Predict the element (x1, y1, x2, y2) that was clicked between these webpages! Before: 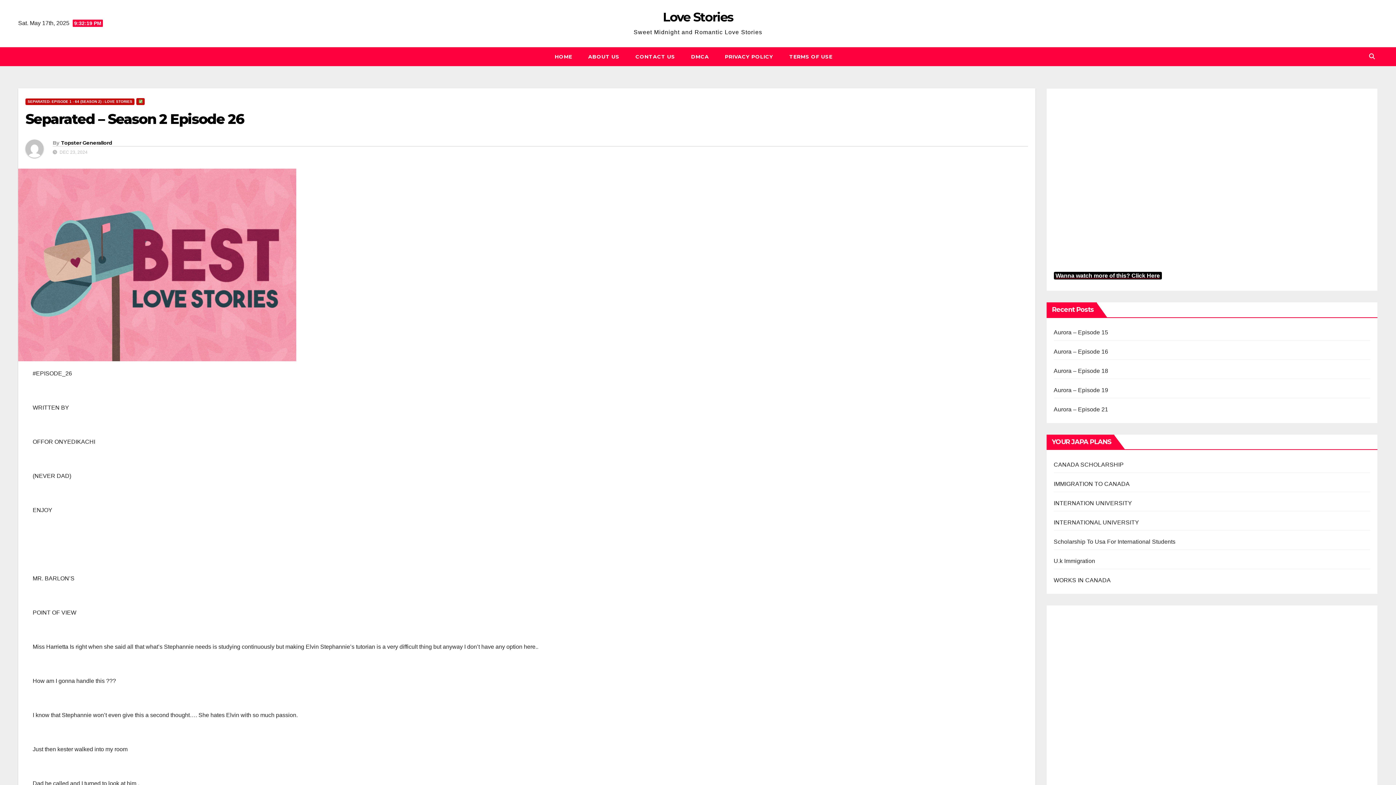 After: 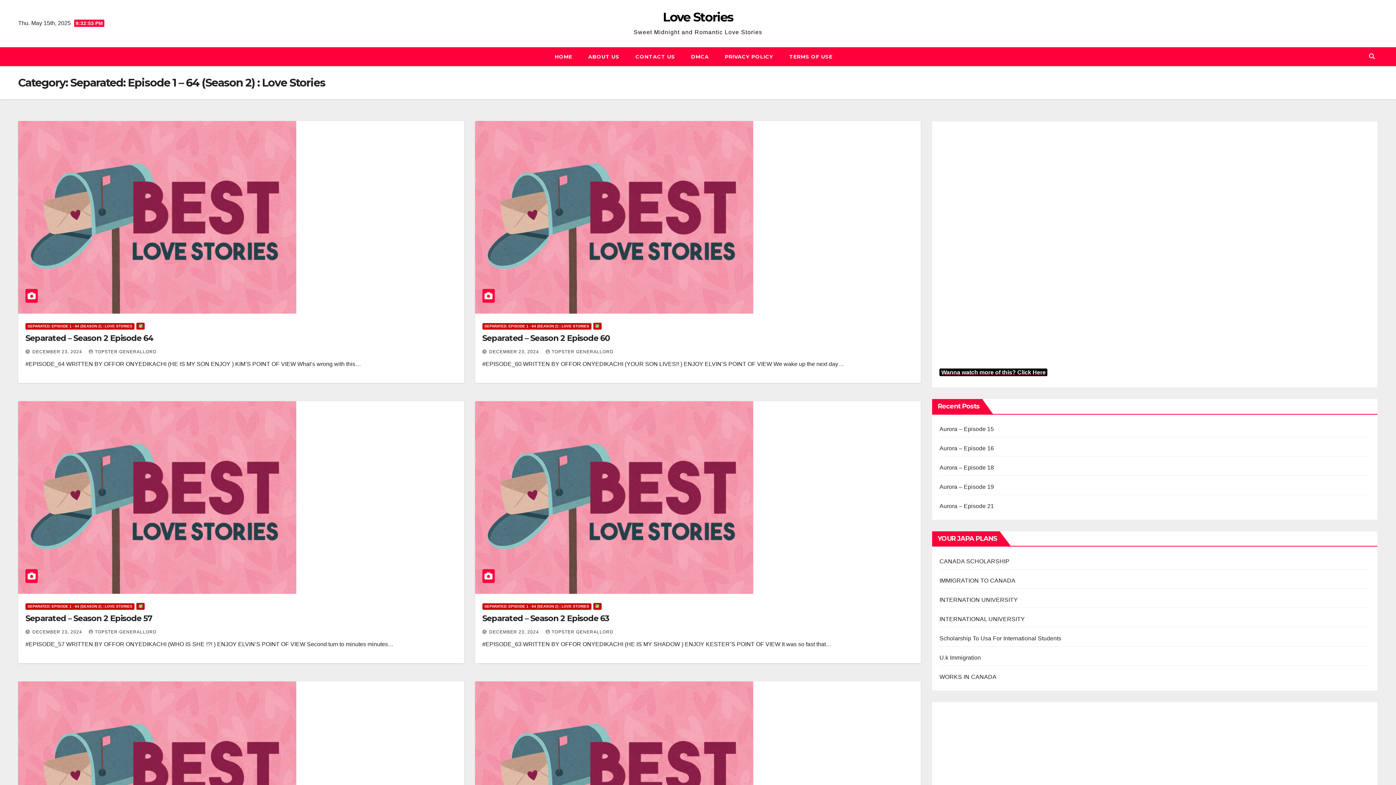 Action: label: SEPARATED: EPISODE 1 - 64 (SEASON 2) : LOVE STORIES bbox: (25, 98, 134, 105)